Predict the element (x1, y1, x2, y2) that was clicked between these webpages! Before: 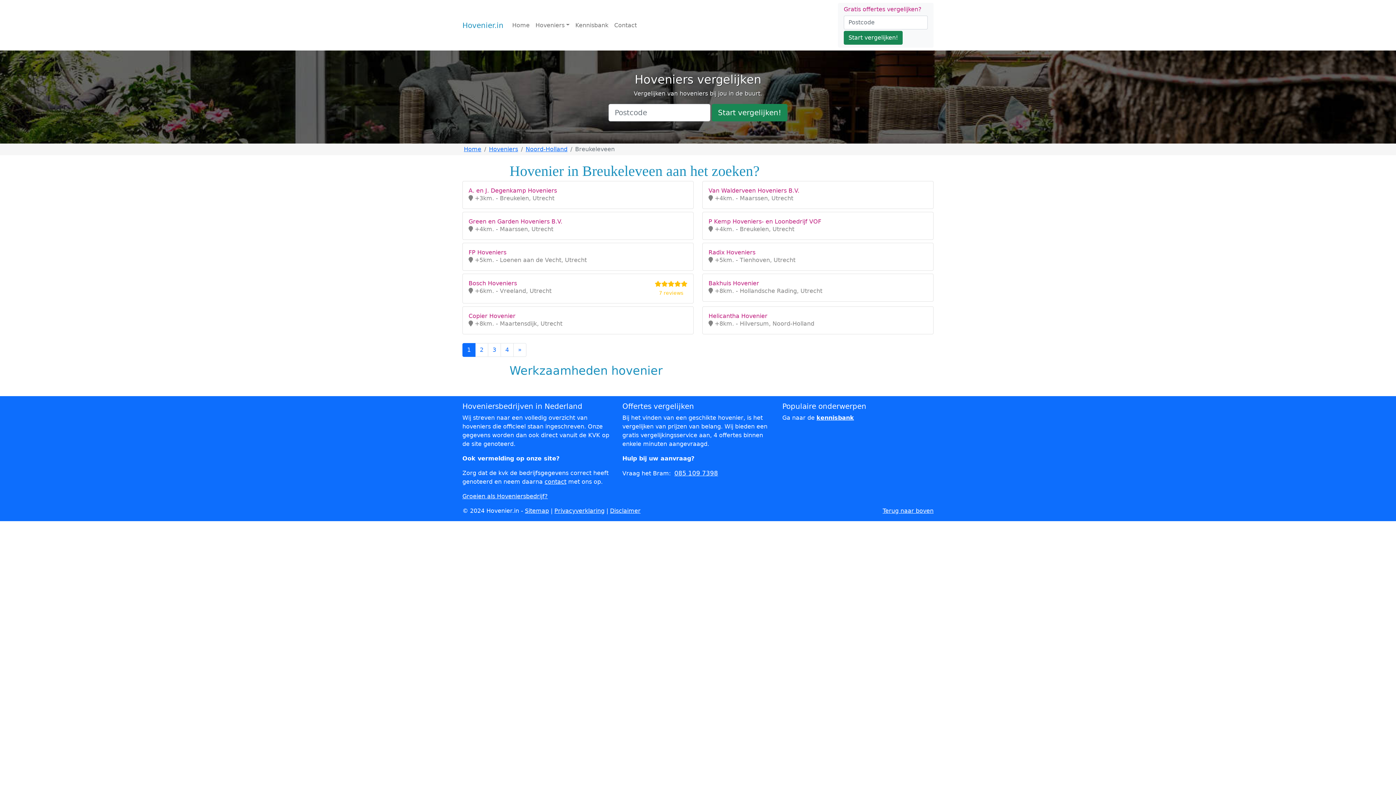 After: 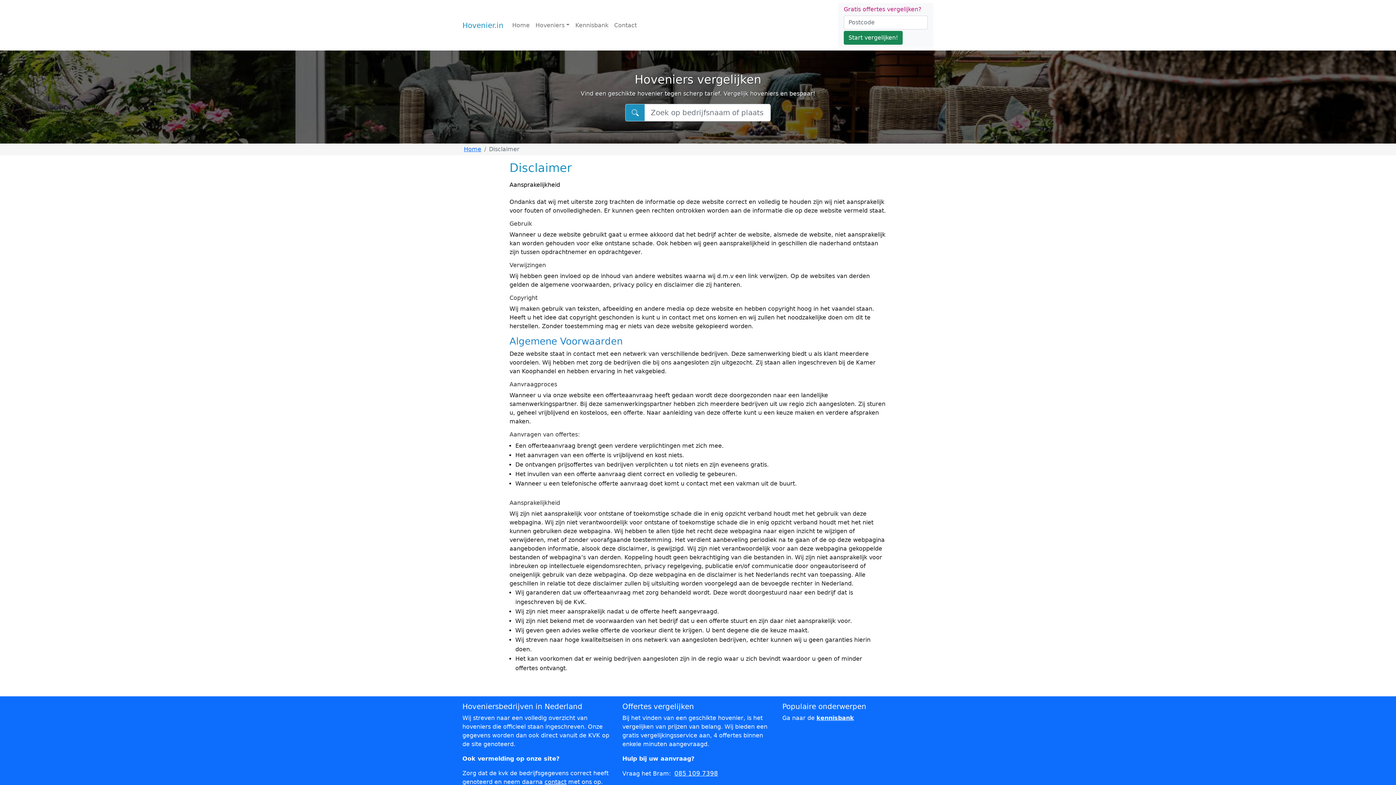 Action: bbox: (610, 507, 640, 514) label: Disclaimer